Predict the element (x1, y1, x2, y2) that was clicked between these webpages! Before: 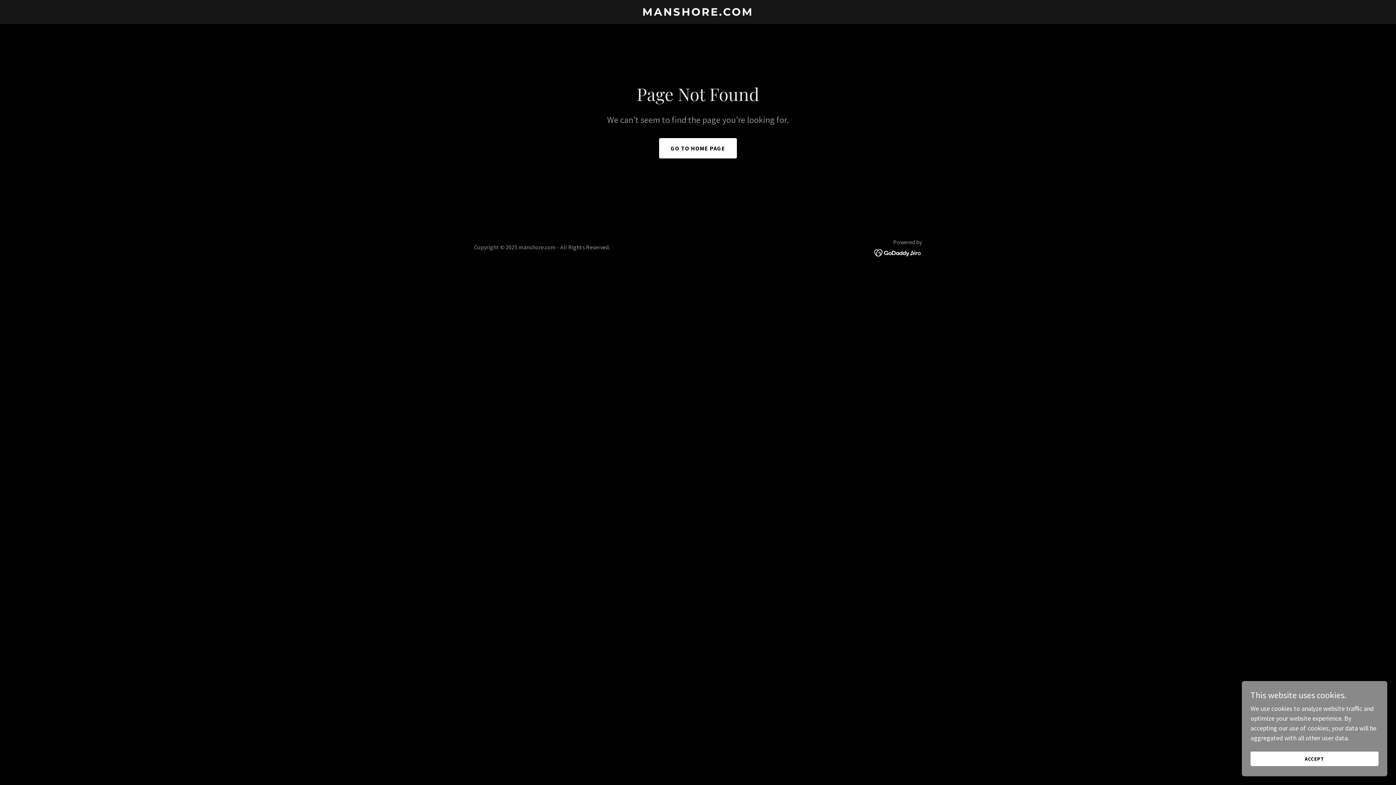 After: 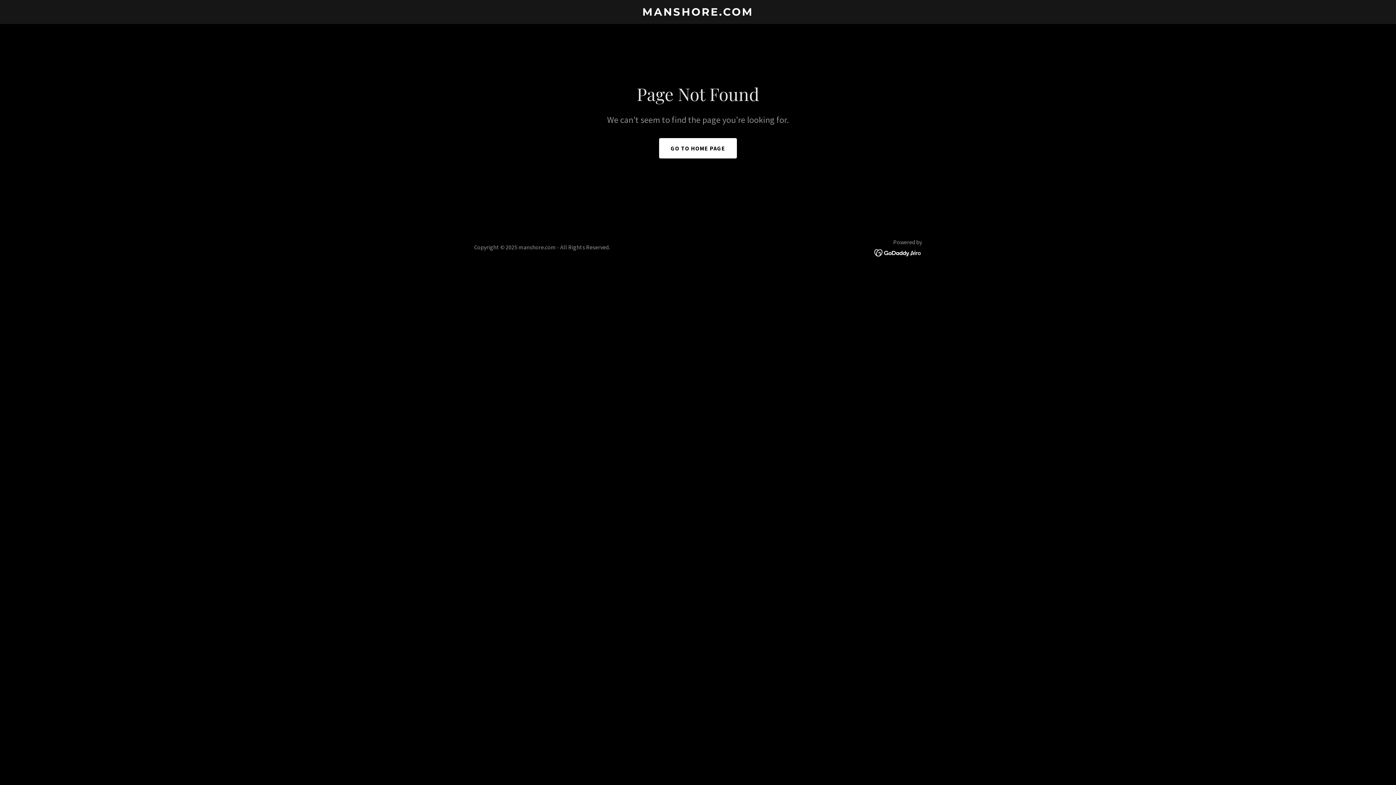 Action: bbox: (1250, 752, 1378, 766) label: ACCEPT